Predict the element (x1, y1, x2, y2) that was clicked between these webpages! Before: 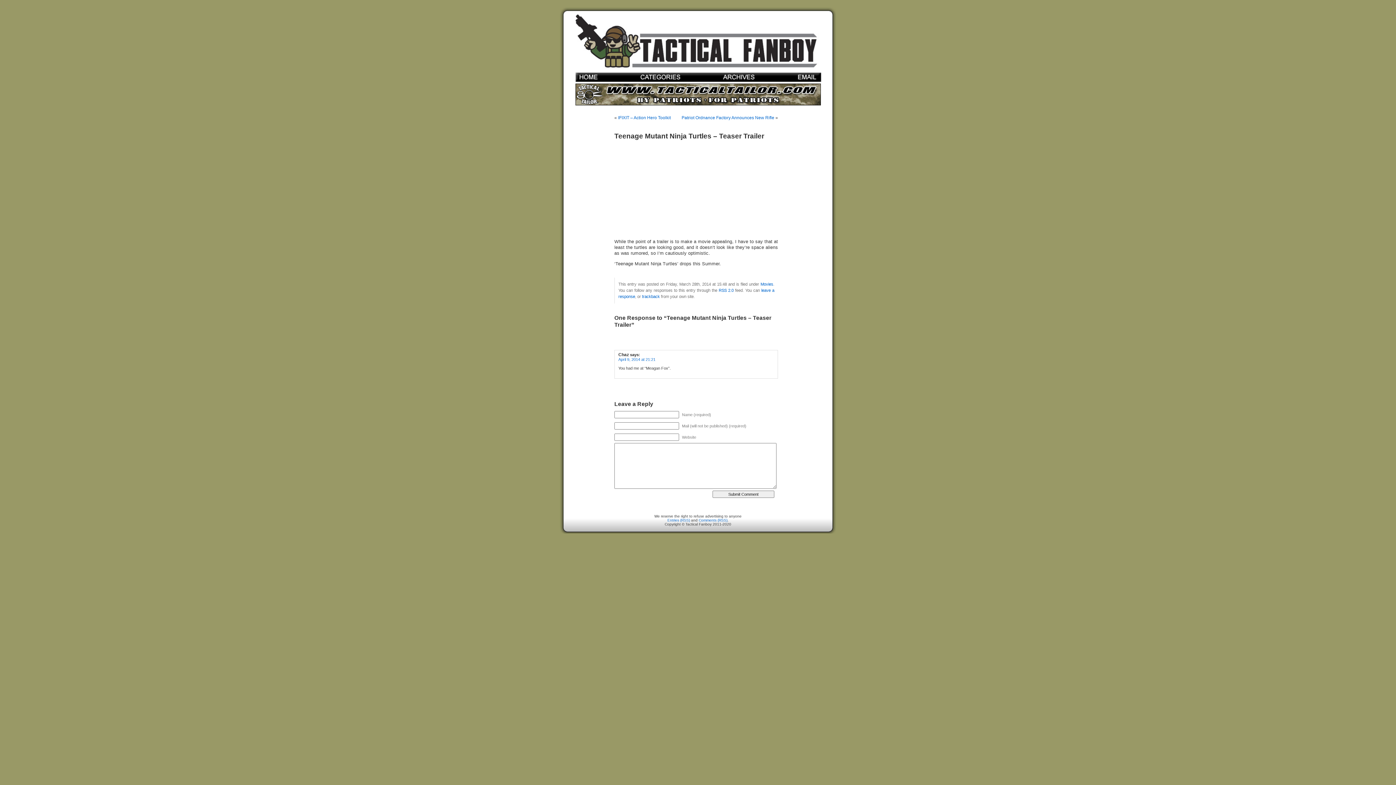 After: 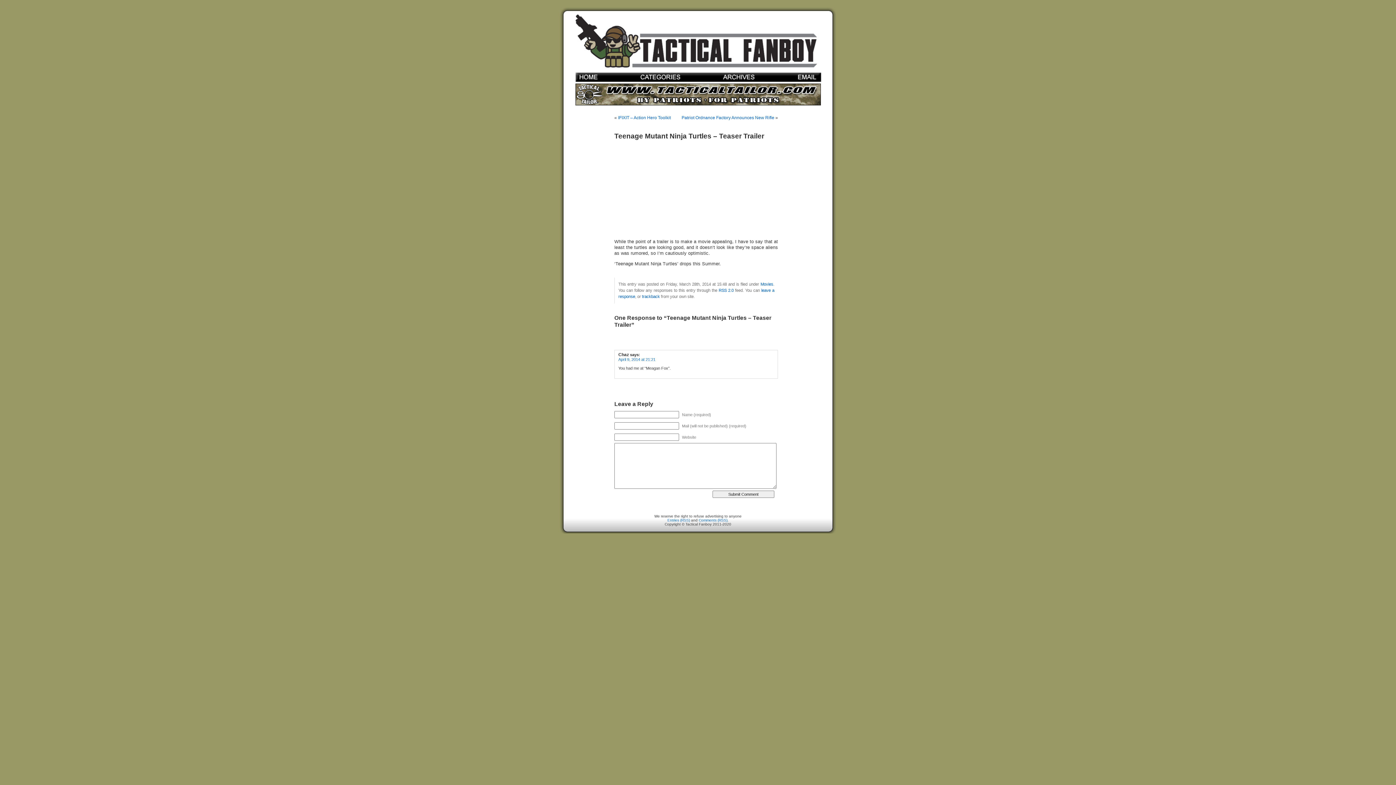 Action: label: trackback bbox: (642, 294, 660, 298)